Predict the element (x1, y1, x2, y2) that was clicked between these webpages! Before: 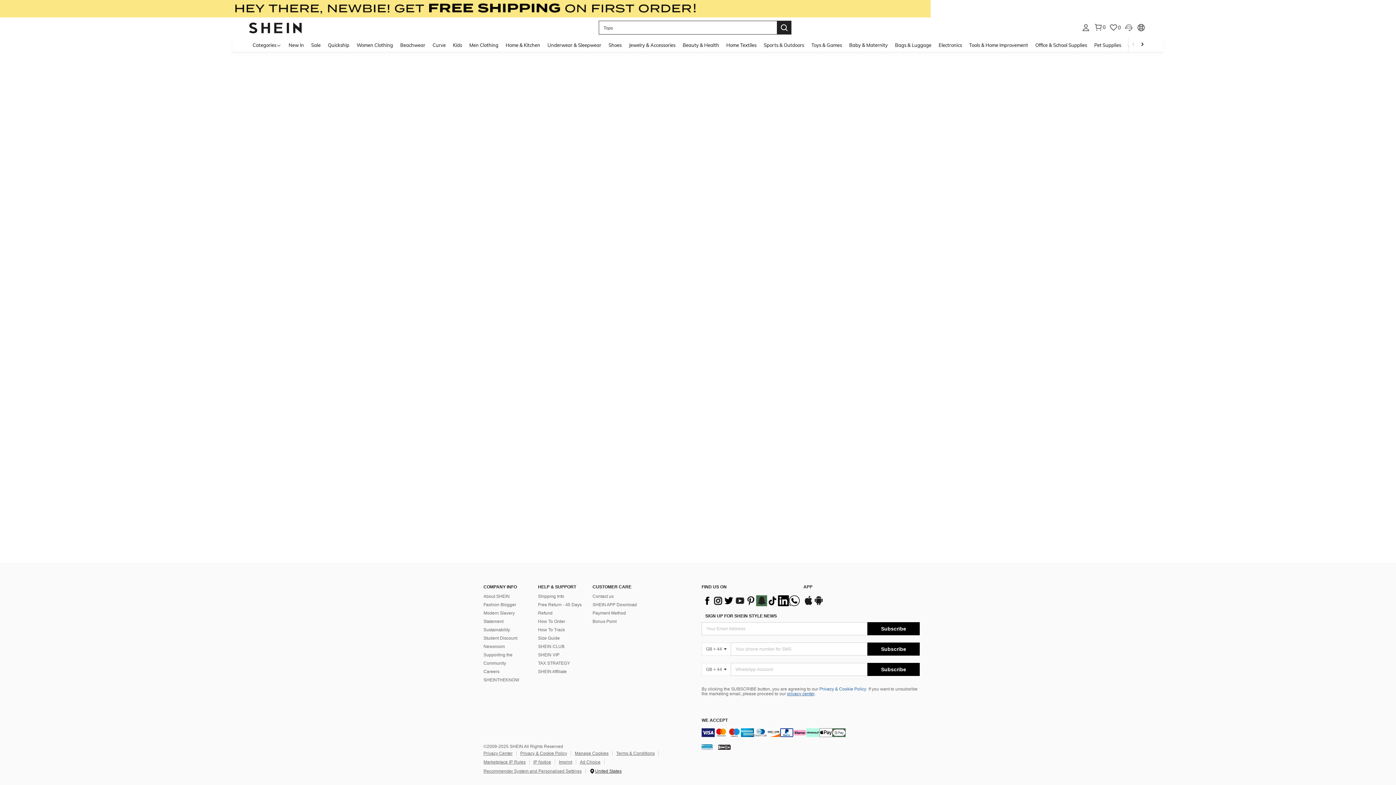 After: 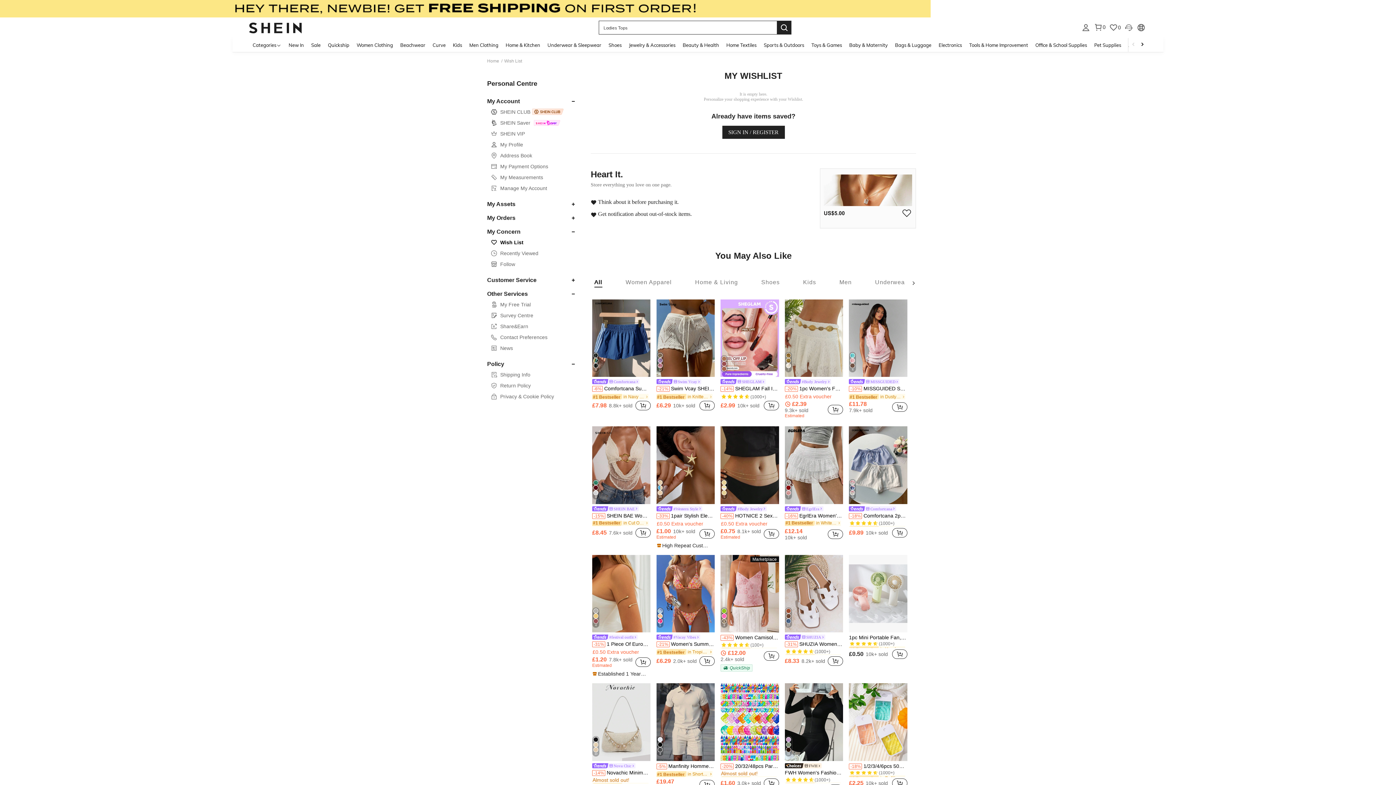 Action: label: Save bbox: (1109, 23, 1121, 32)